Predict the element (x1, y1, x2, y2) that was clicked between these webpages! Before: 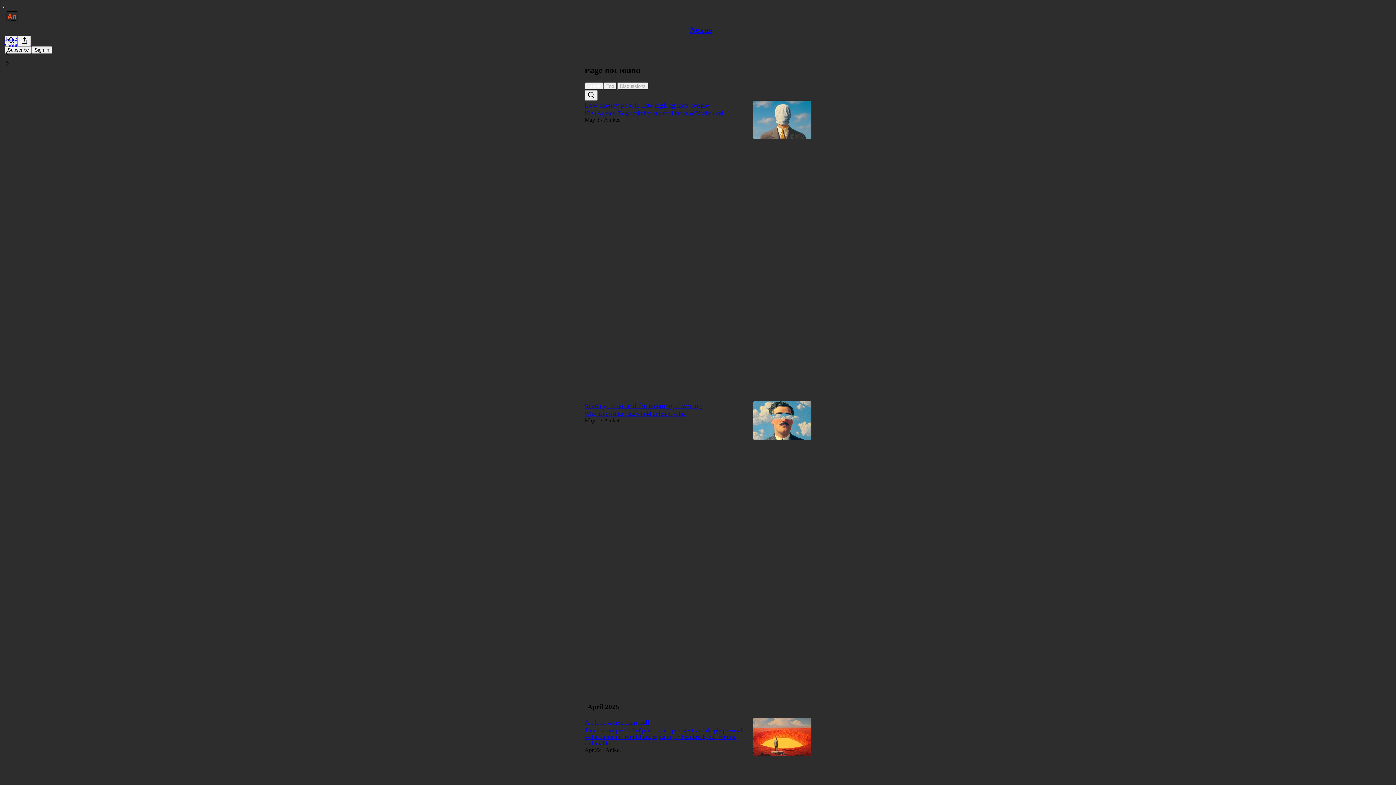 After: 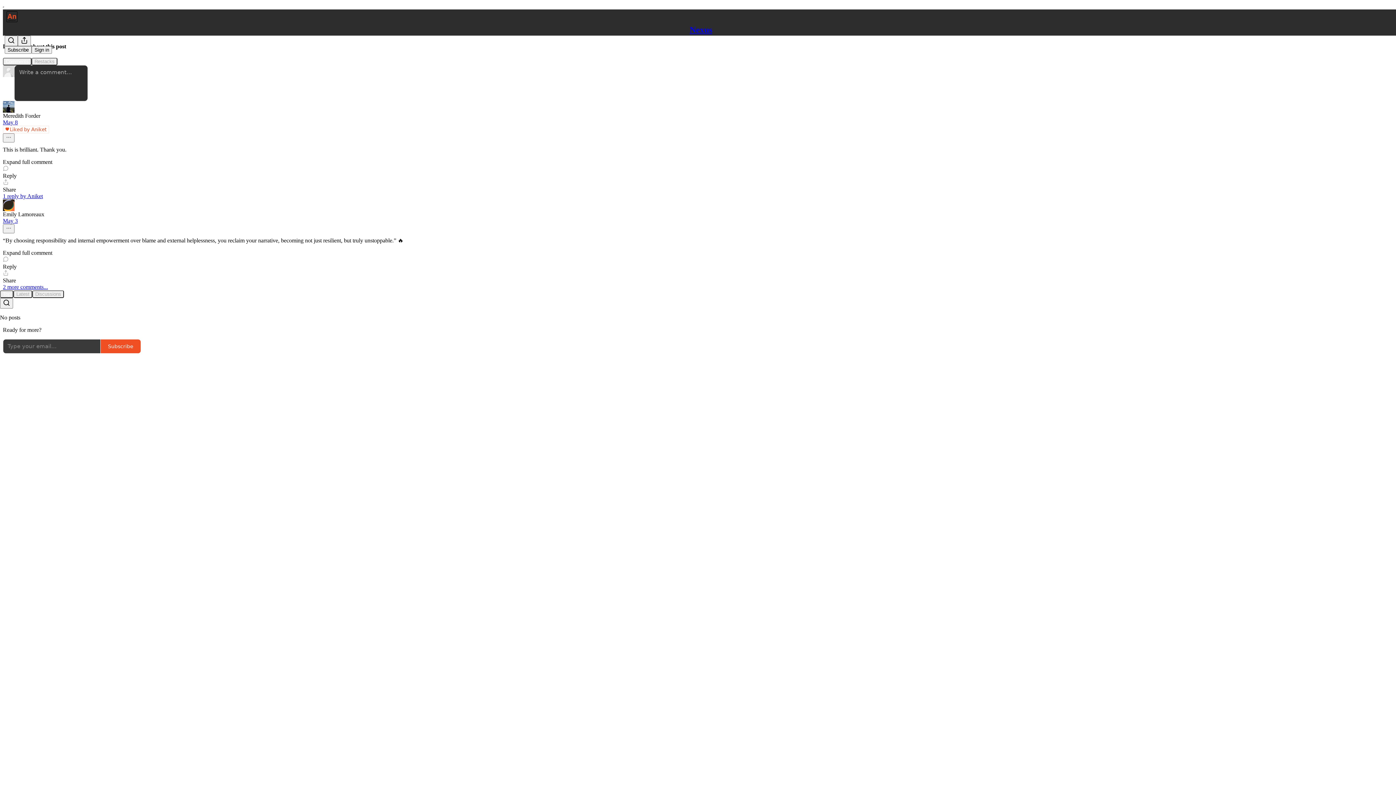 Action: bbox: (584, 178, 745, 283) label: Nexus
Low agency people hate high agency people